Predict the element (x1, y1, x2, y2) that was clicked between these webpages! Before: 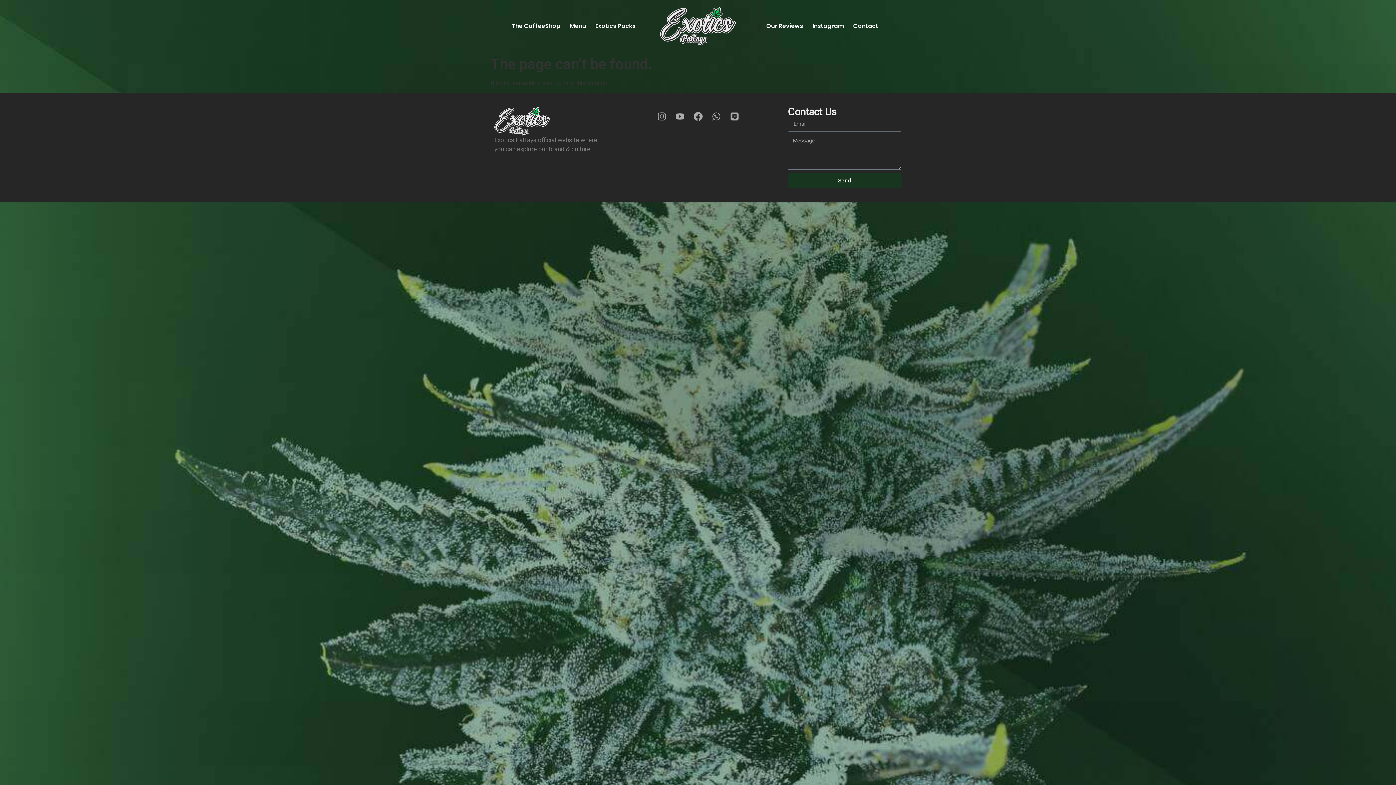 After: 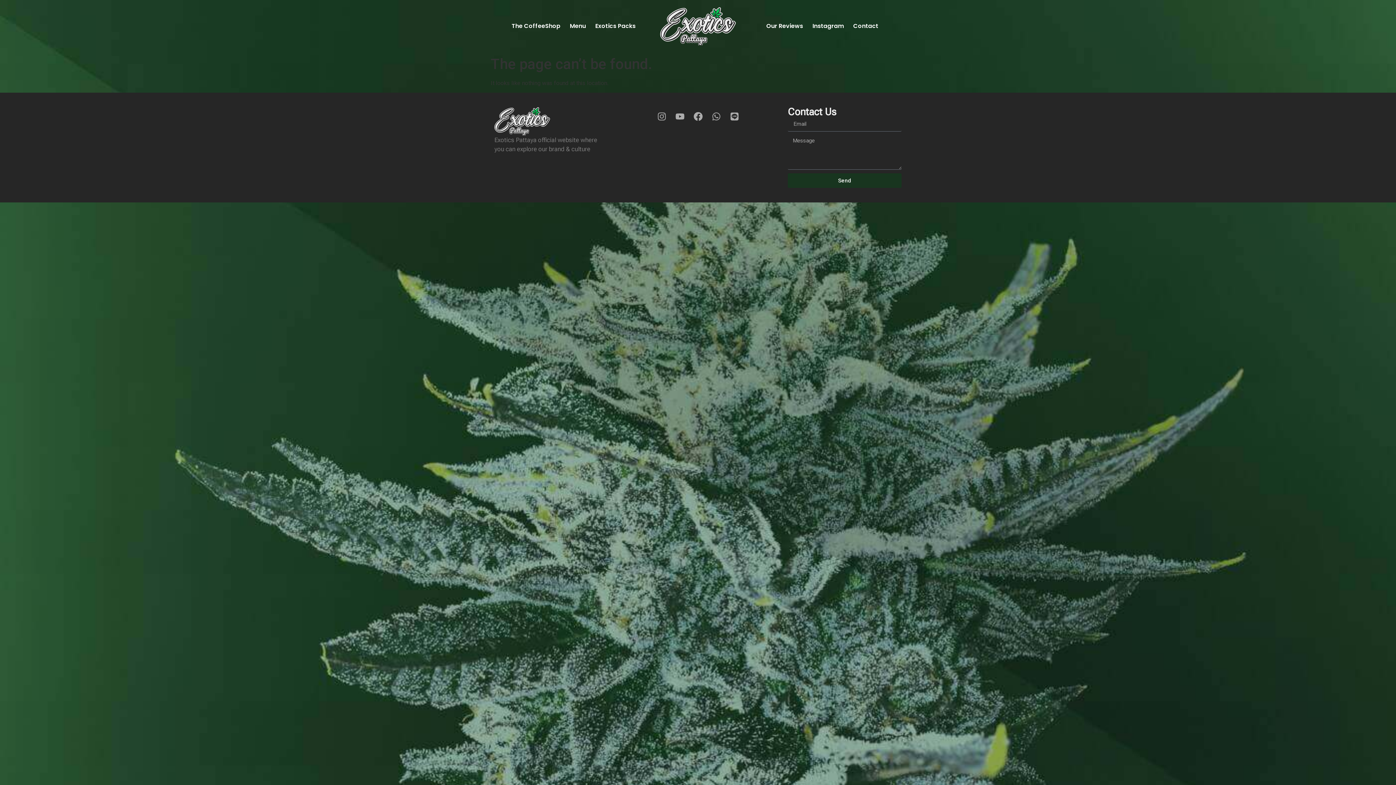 Action: bbox: (812, 21, 844, 30) label: Instagram